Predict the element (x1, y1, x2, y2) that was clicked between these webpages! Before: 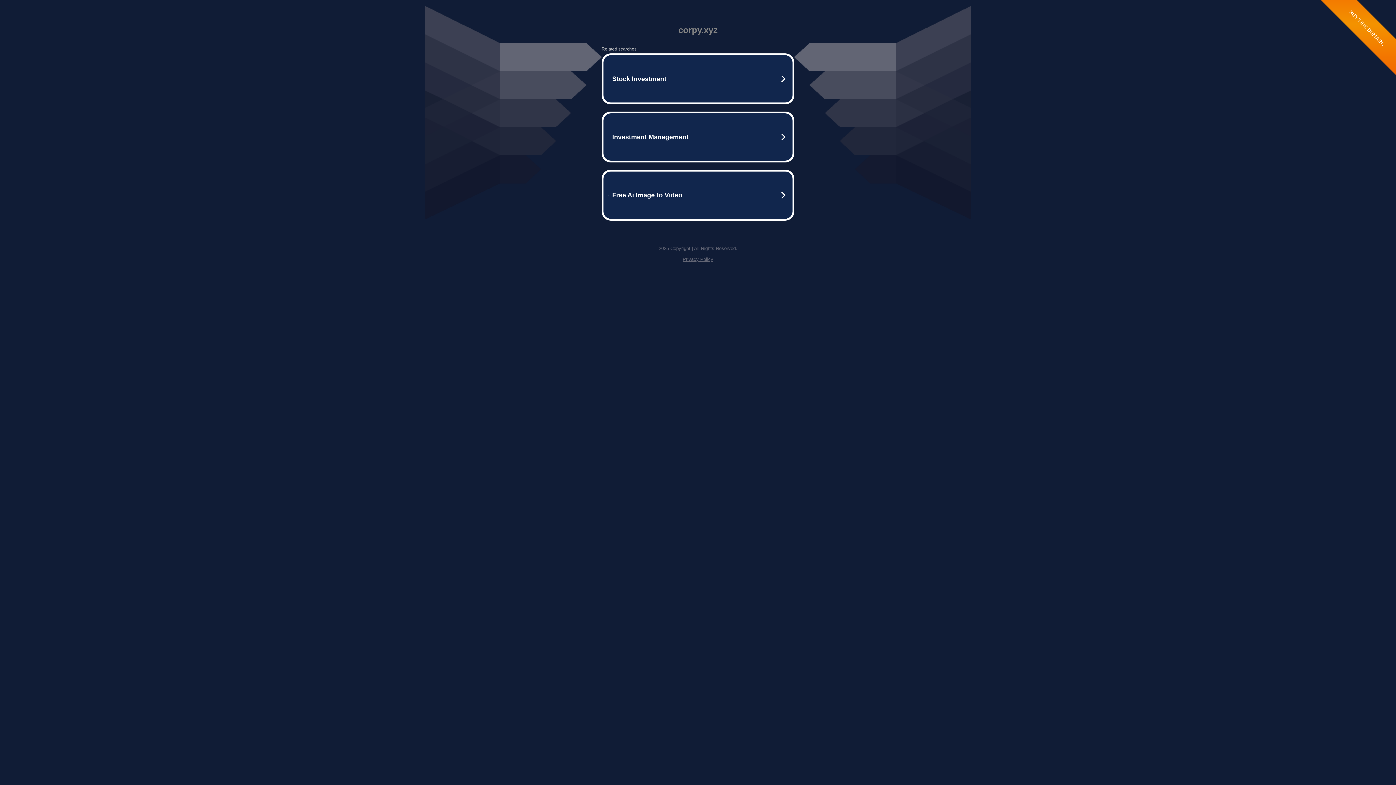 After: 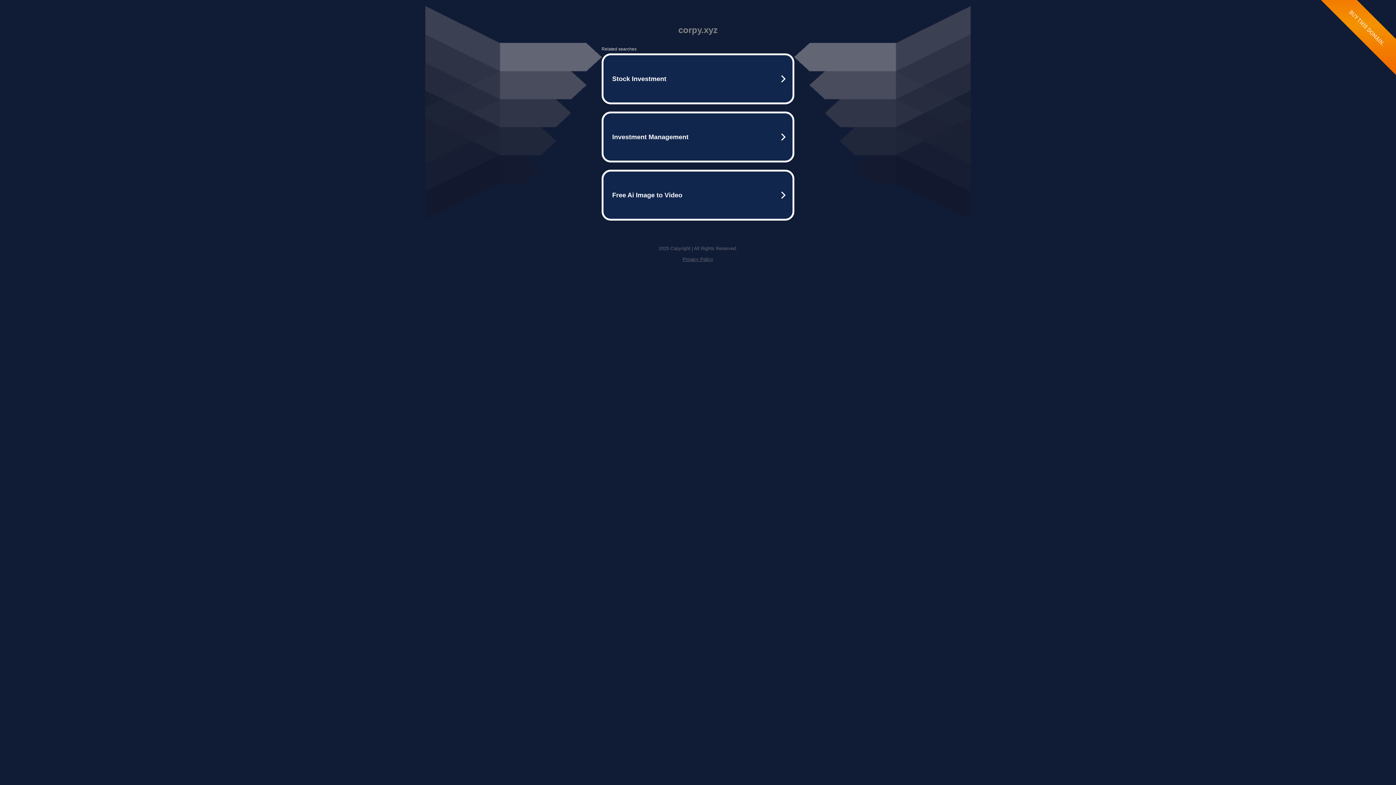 Action: label: Privacy Policy bbox: (682, 256, 713, 262)